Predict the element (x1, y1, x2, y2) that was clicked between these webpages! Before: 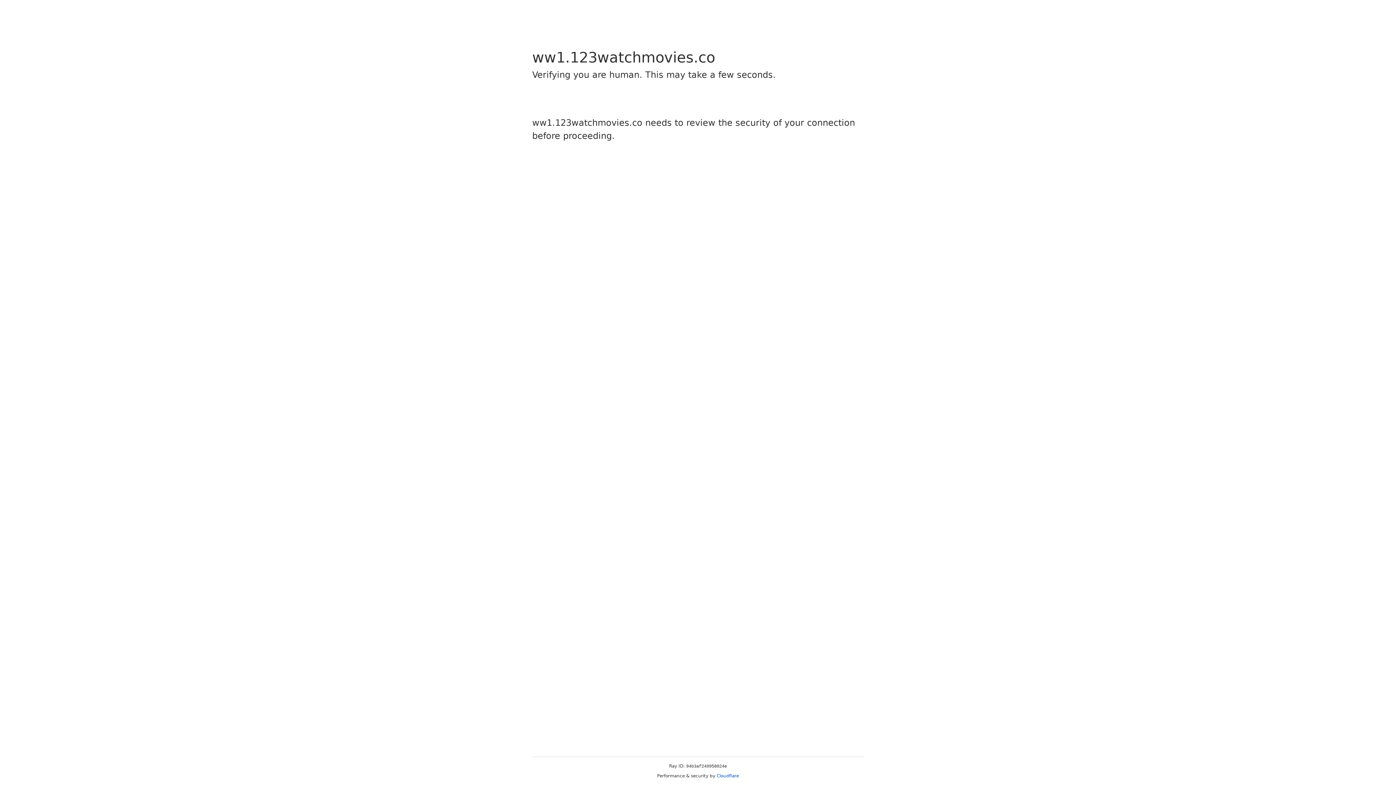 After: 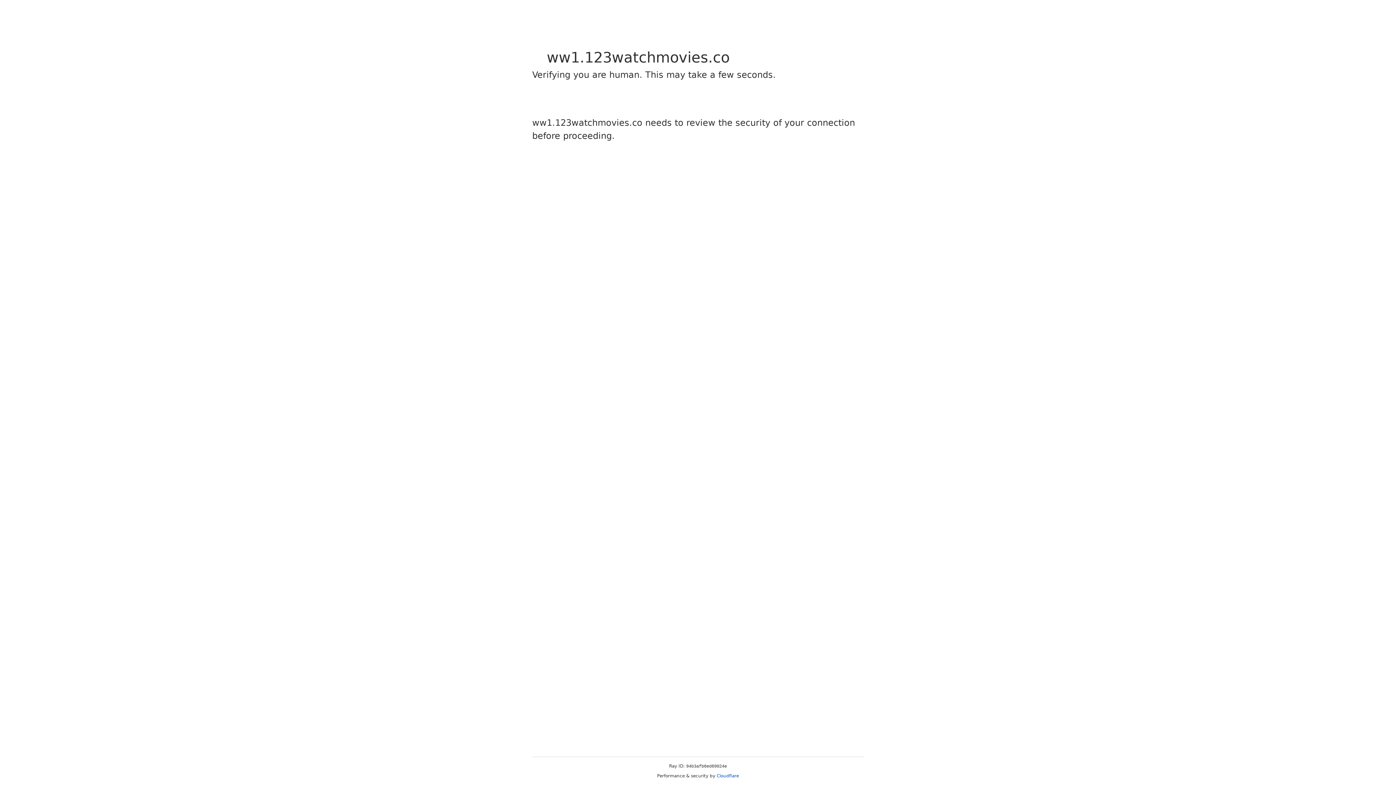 Action: bbox: (716, 773, 739, 778) label: Cloudflare